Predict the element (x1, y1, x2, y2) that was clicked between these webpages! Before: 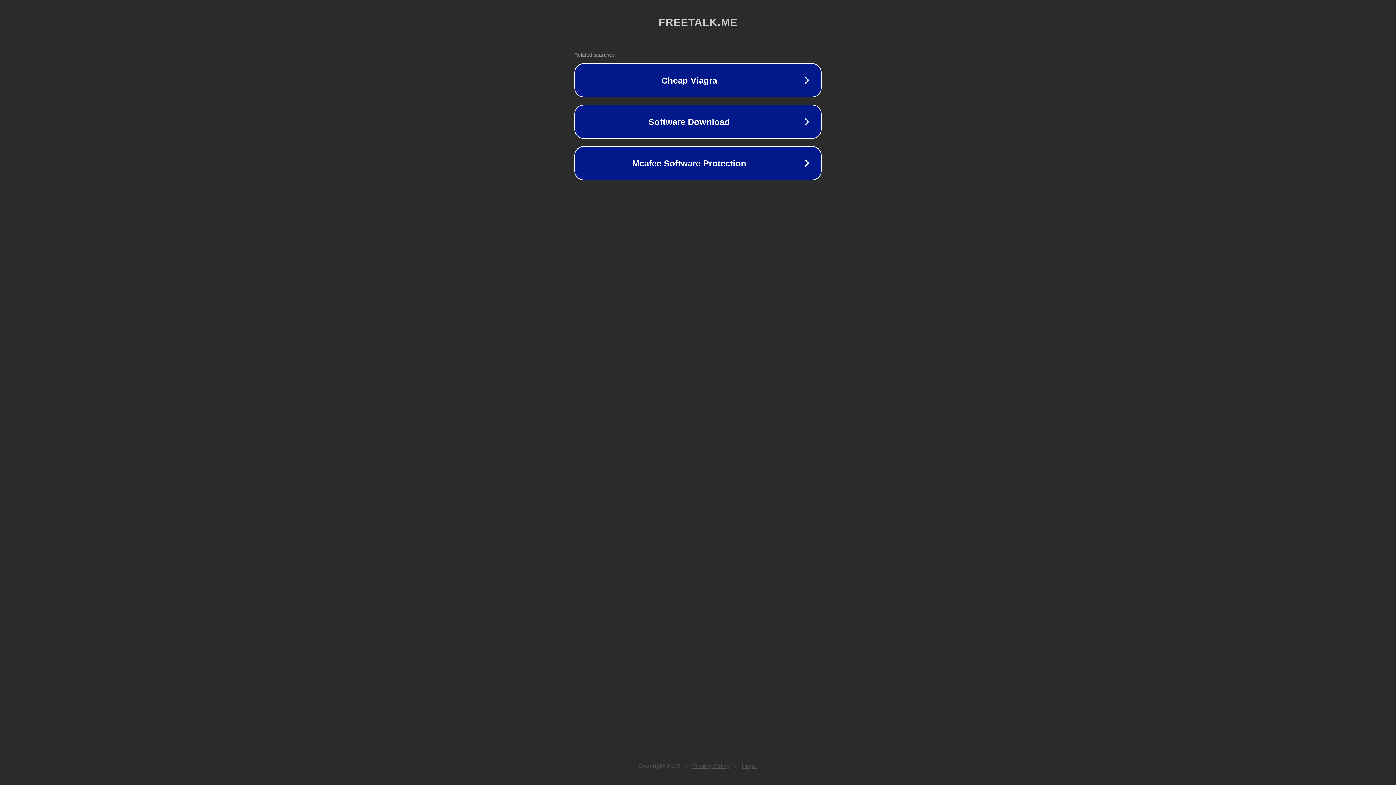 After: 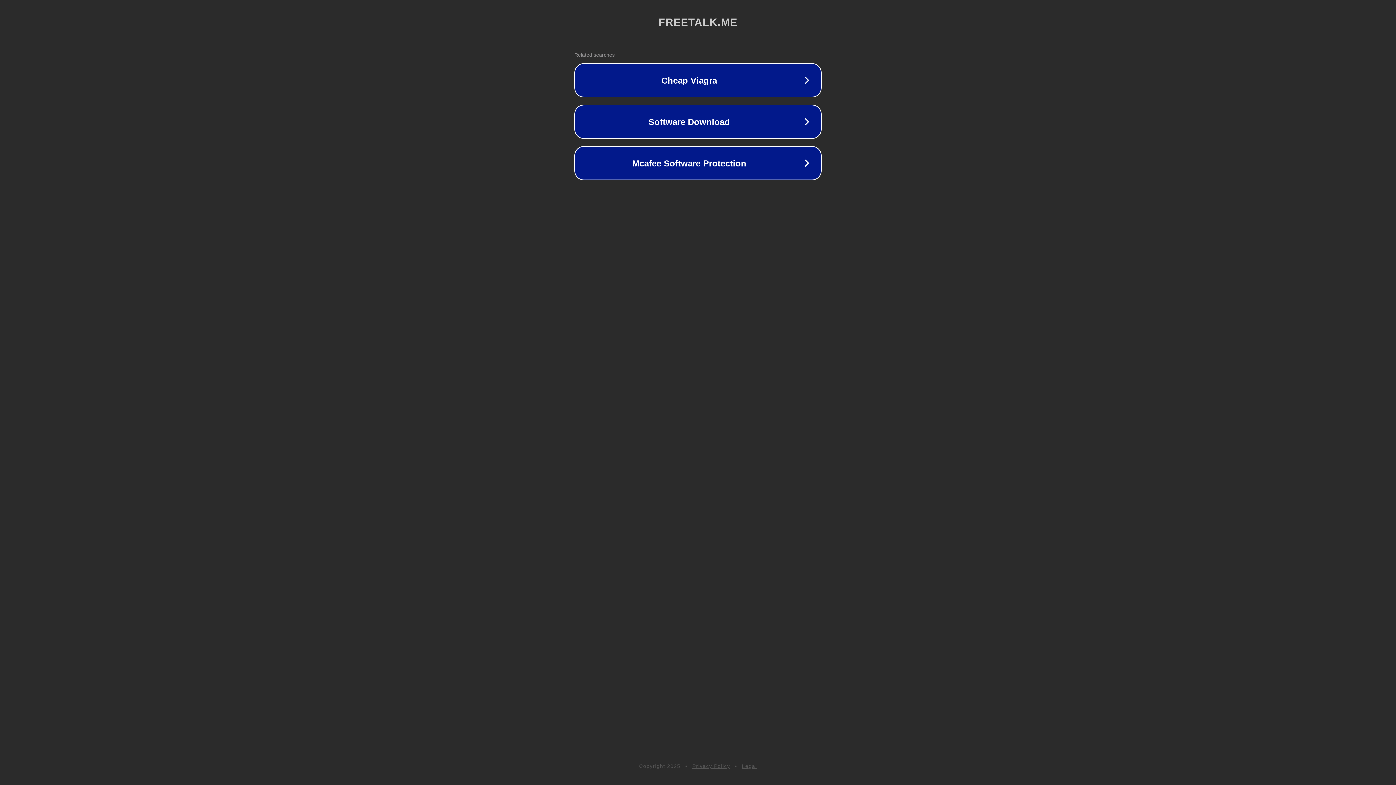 Action: label: Legal bbox: (742, 763, 757, 769)